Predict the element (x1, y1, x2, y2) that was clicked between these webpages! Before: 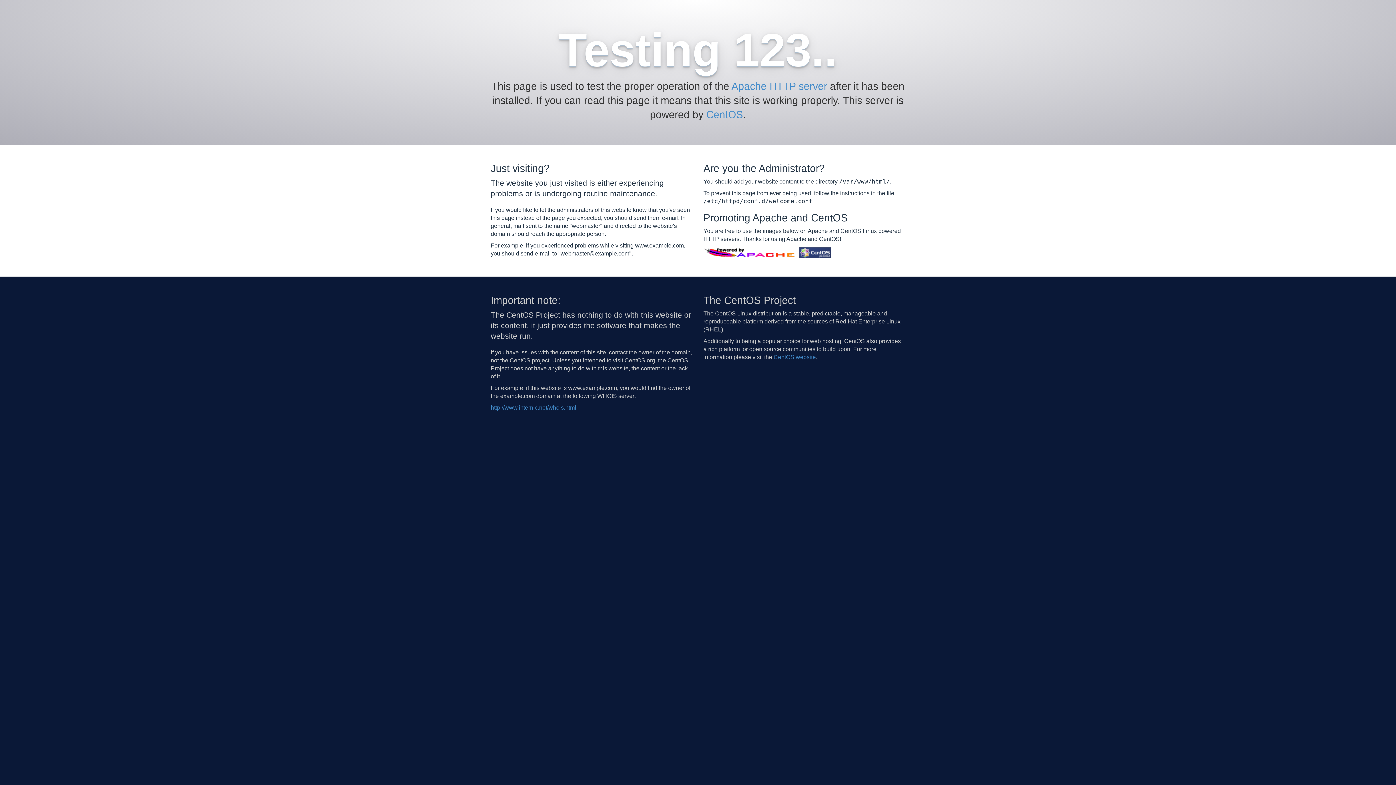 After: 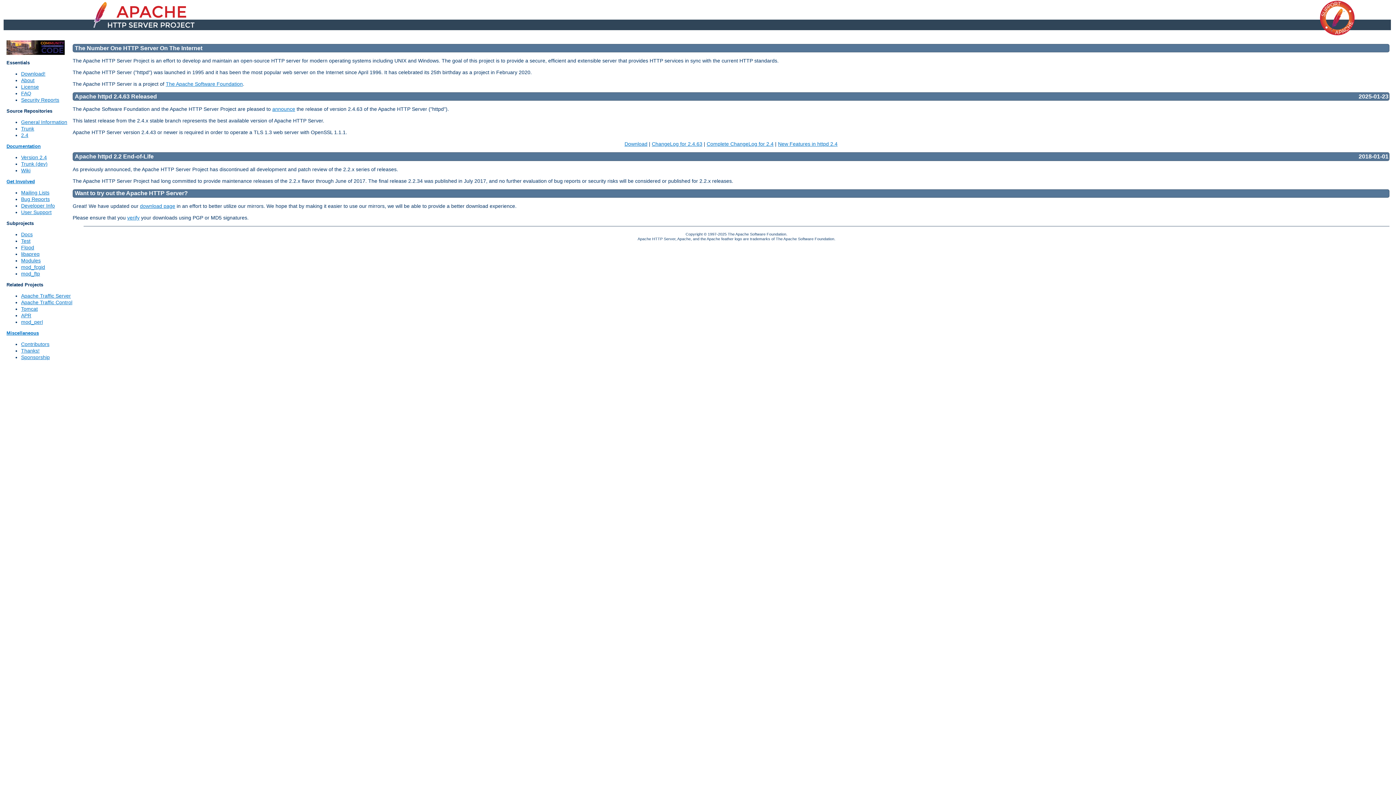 Action: bbox: (703, 249, 797, 255)